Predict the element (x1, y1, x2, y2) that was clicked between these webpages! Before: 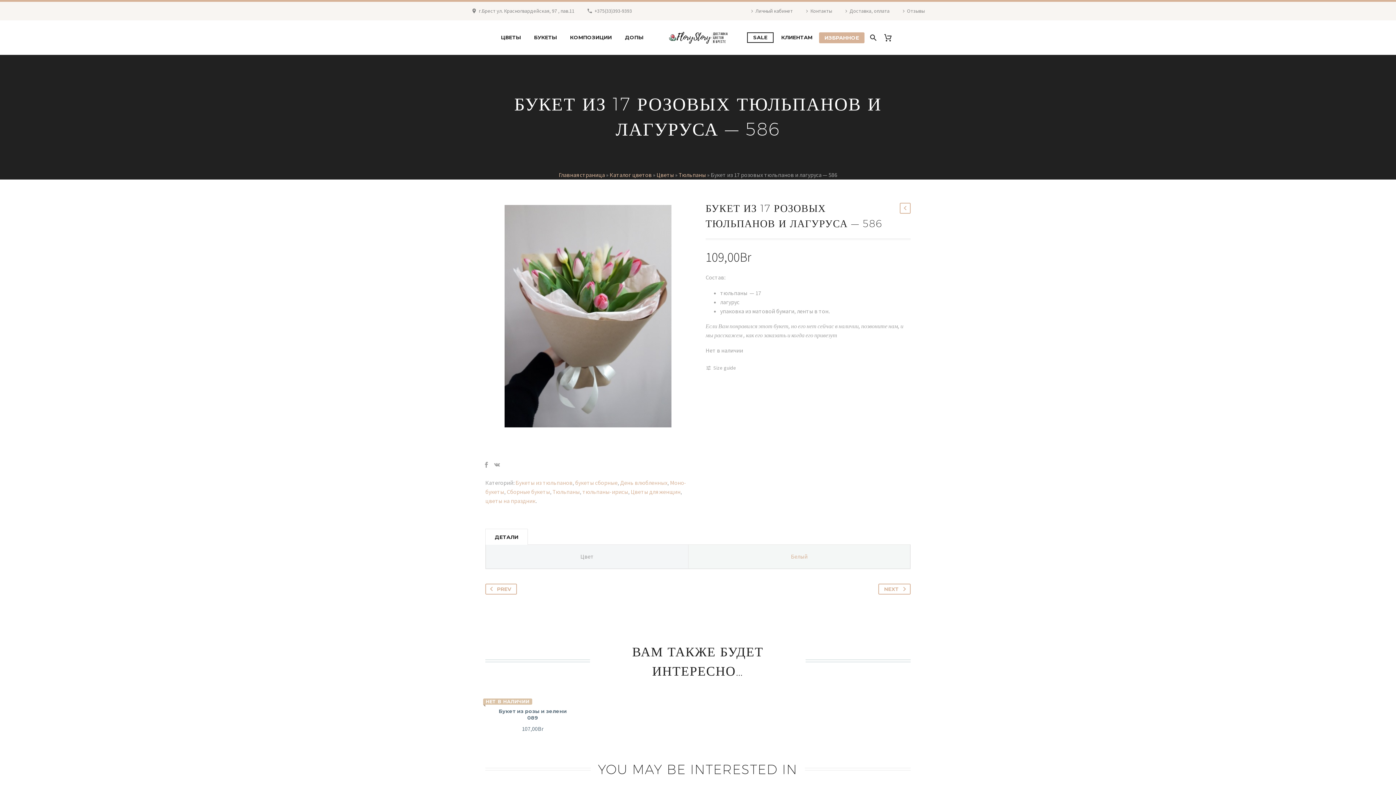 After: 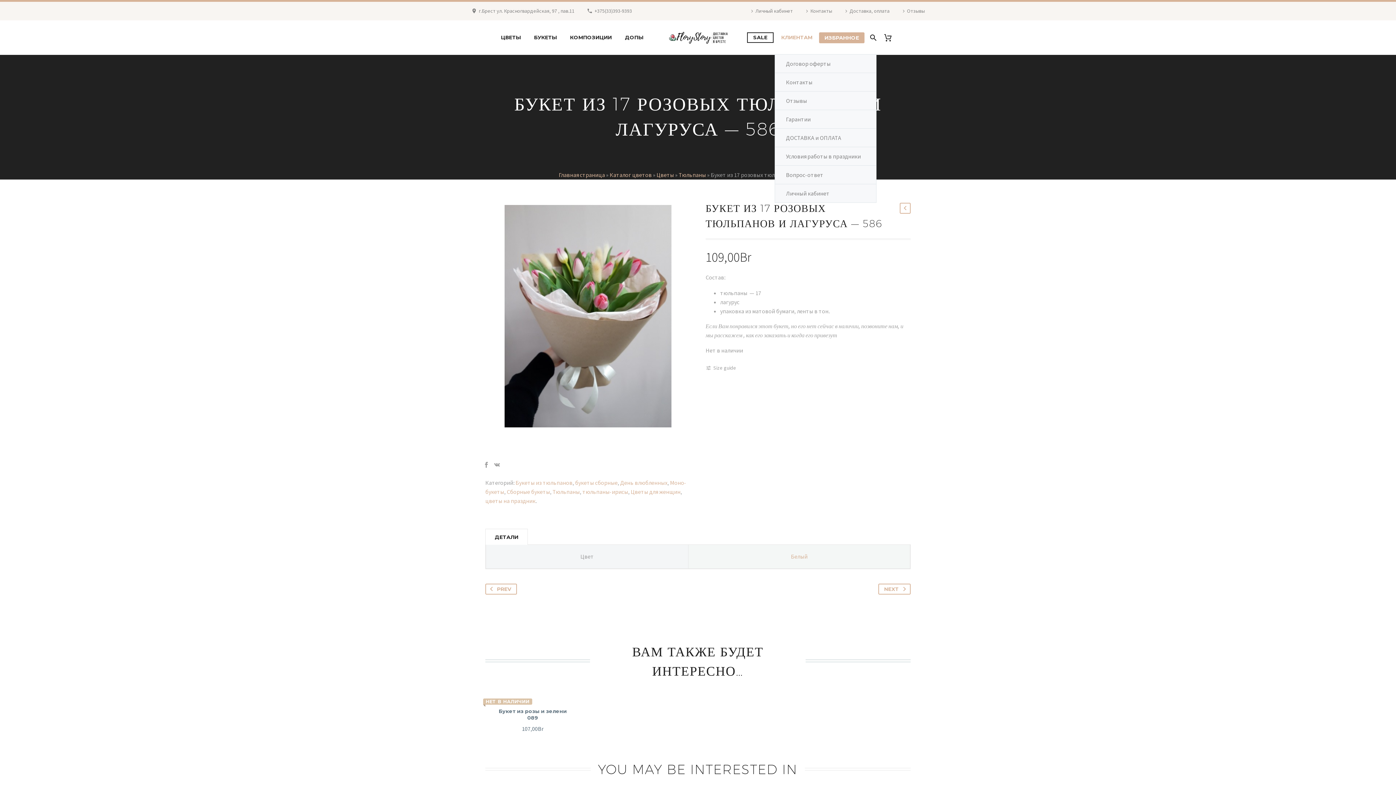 Action: bbox: (776, 33, 818, 42) label: КЛИЕНТАМ